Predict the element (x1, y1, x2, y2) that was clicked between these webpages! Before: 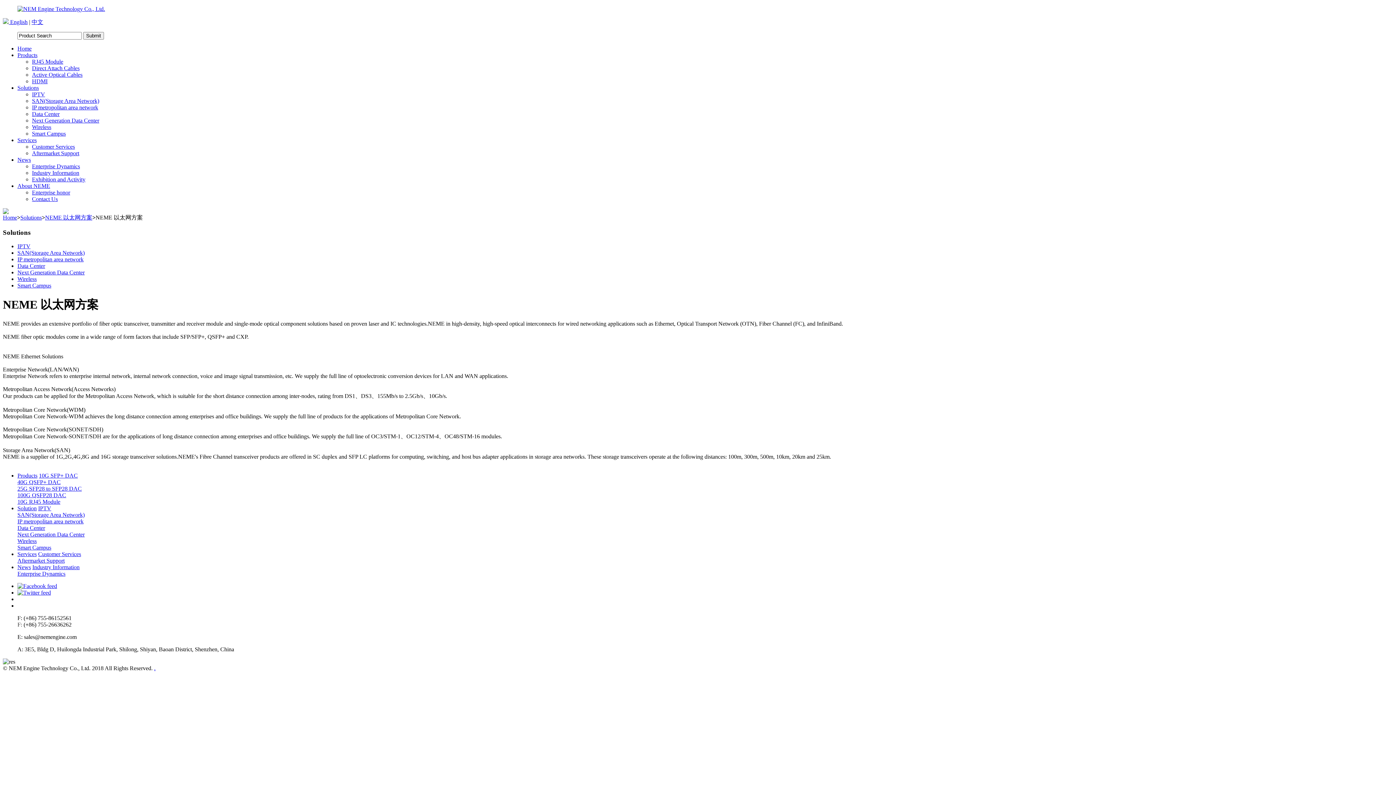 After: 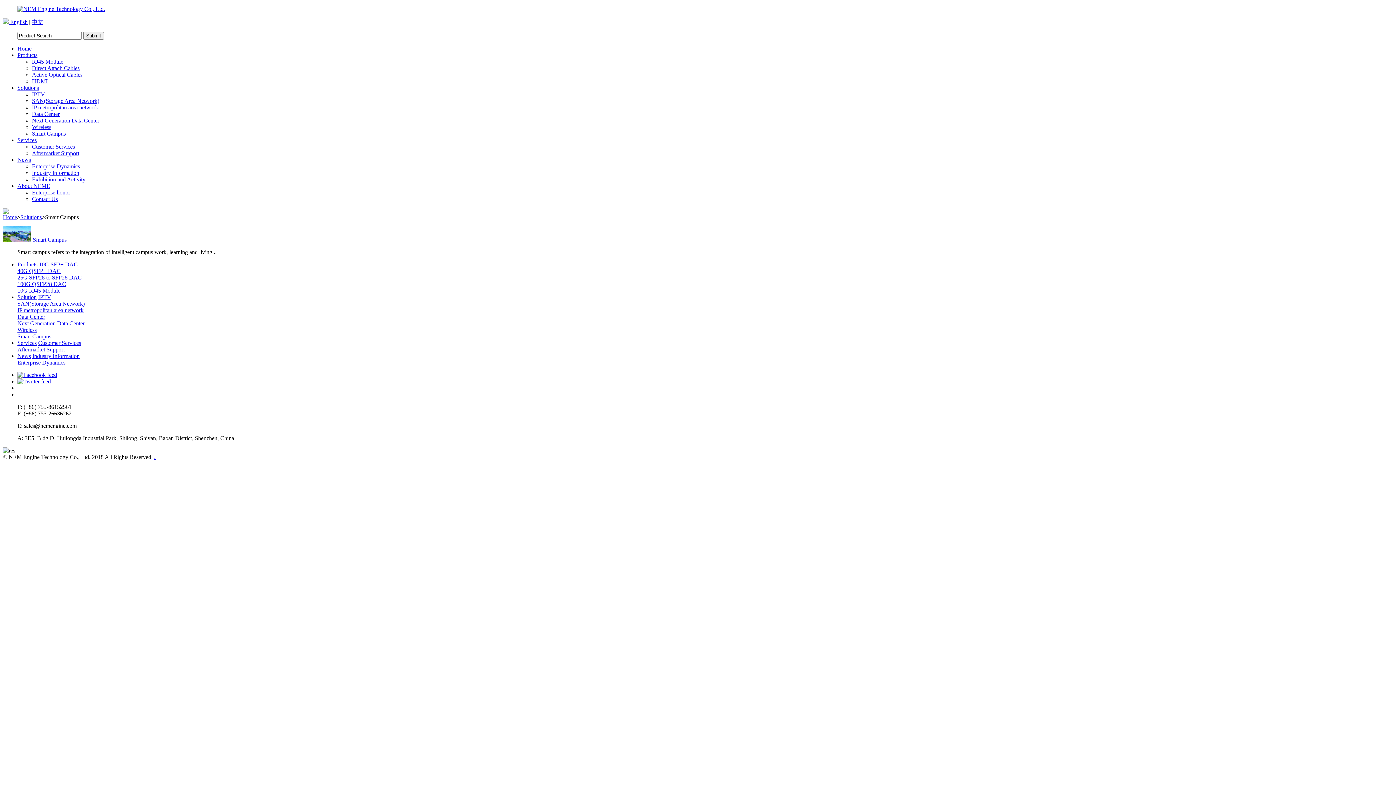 Action: label: Smart Campus bbox: (17, 282, 51, 288)